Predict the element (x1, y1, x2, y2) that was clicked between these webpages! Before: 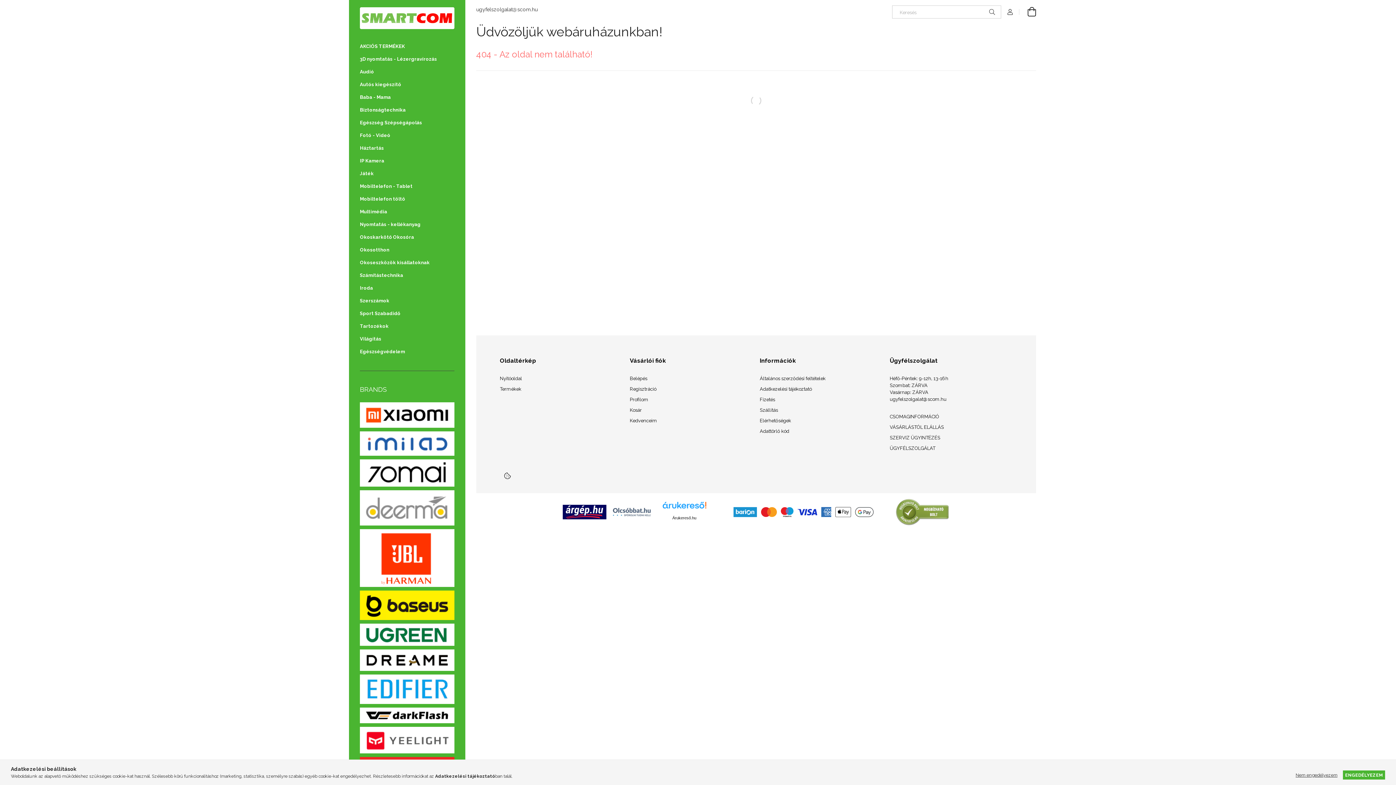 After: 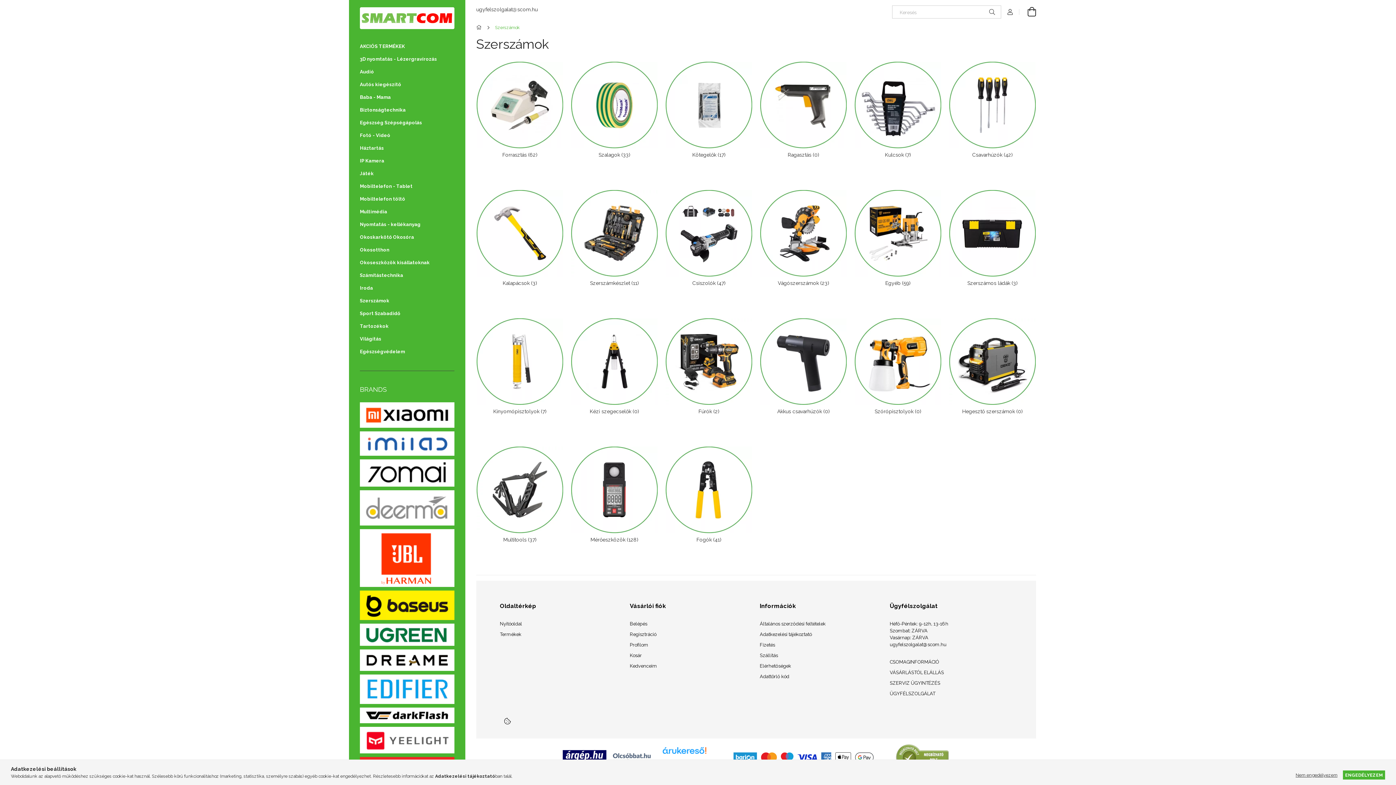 Action: bbox: (349, 294, 465, 307) label: Szerszámok